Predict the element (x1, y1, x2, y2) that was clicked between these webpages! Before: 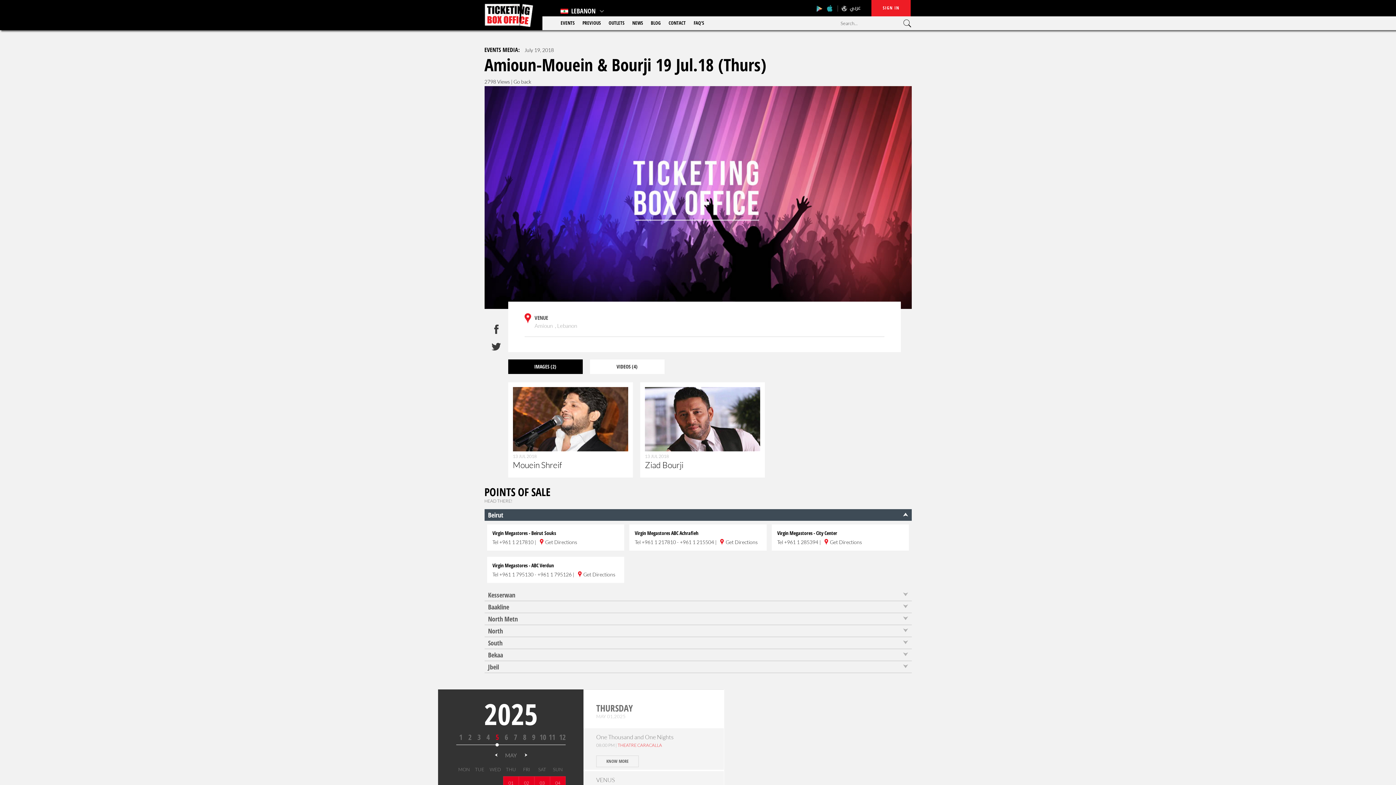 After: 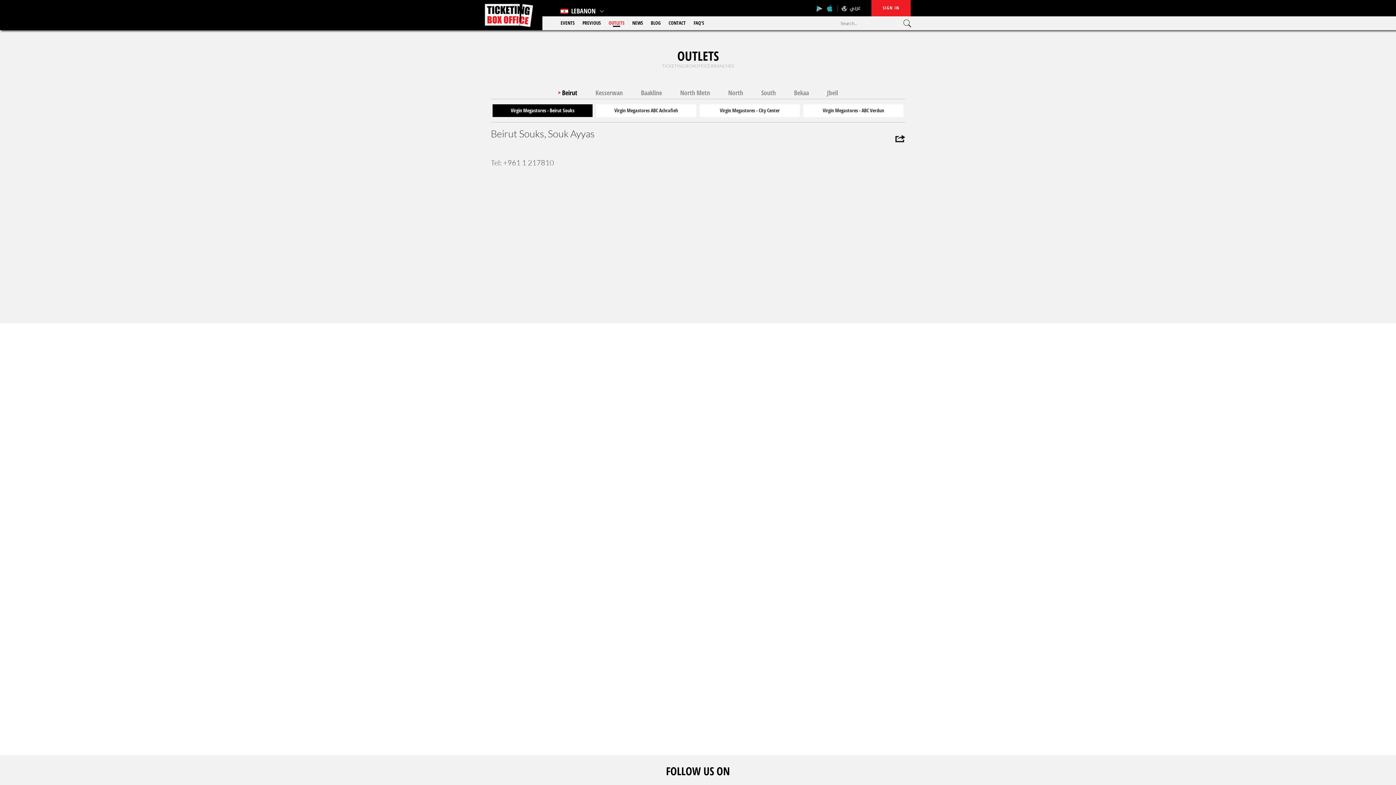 Action: bbox: (608, 19, 624, 26) label: OUTLETS